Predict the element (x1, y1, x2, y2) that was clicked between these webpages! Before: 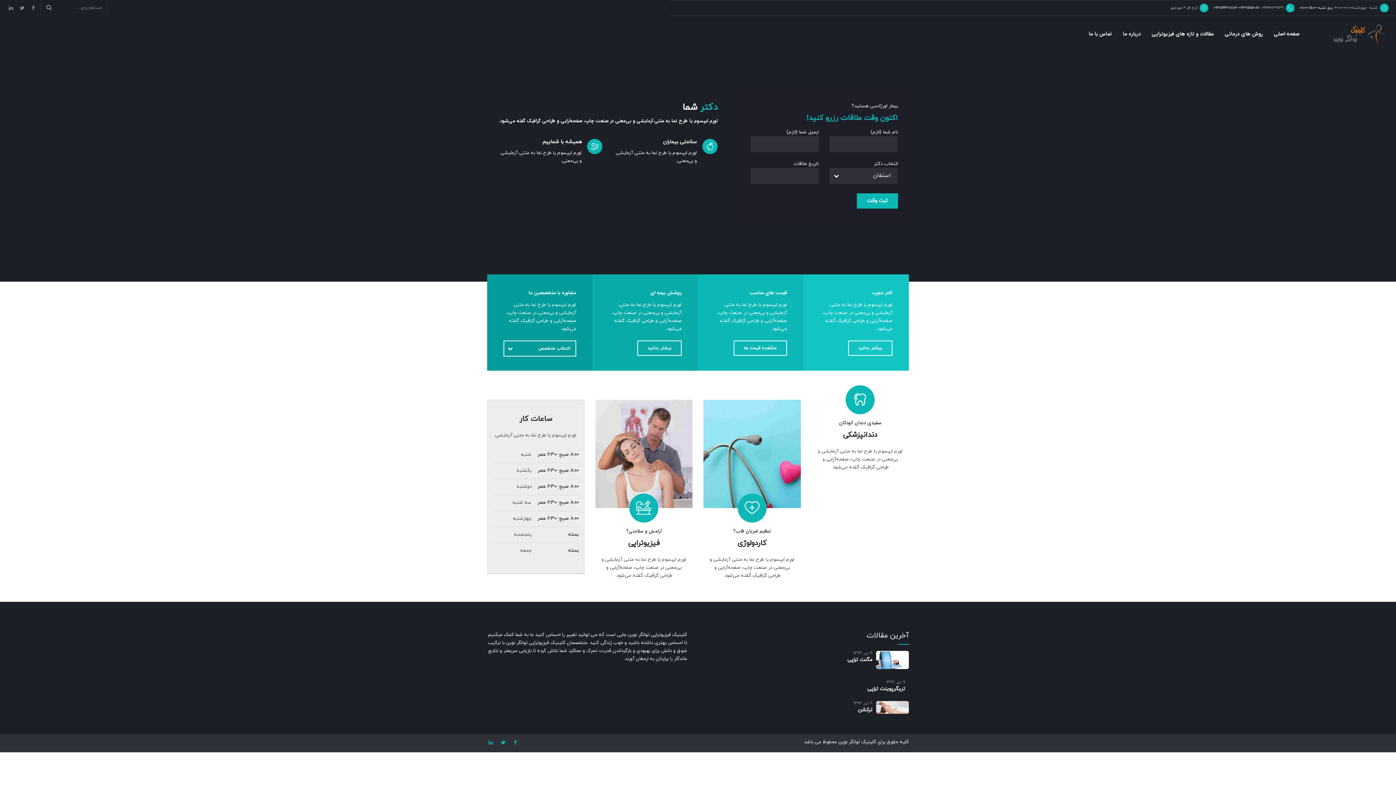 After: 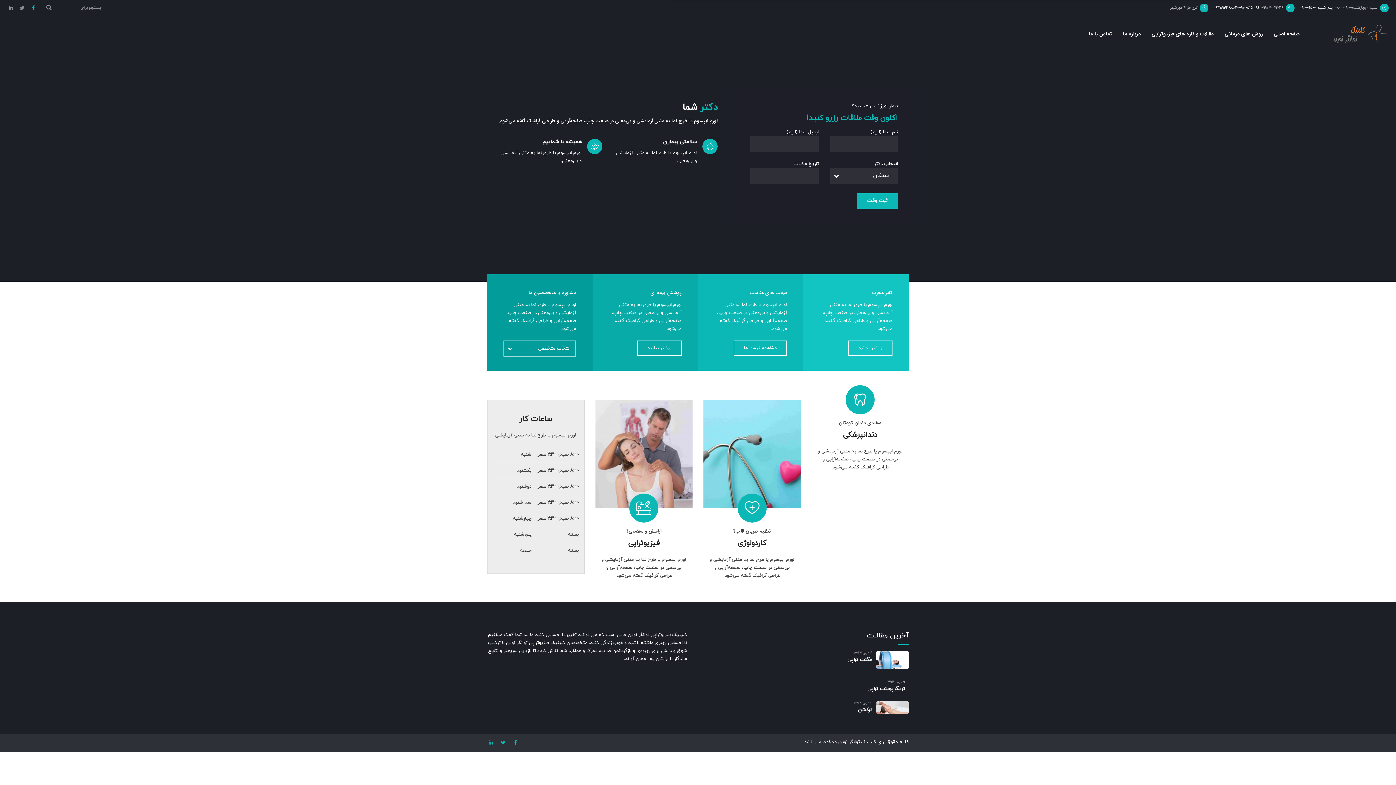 Action: bbox: (29, 4, 39, 11)